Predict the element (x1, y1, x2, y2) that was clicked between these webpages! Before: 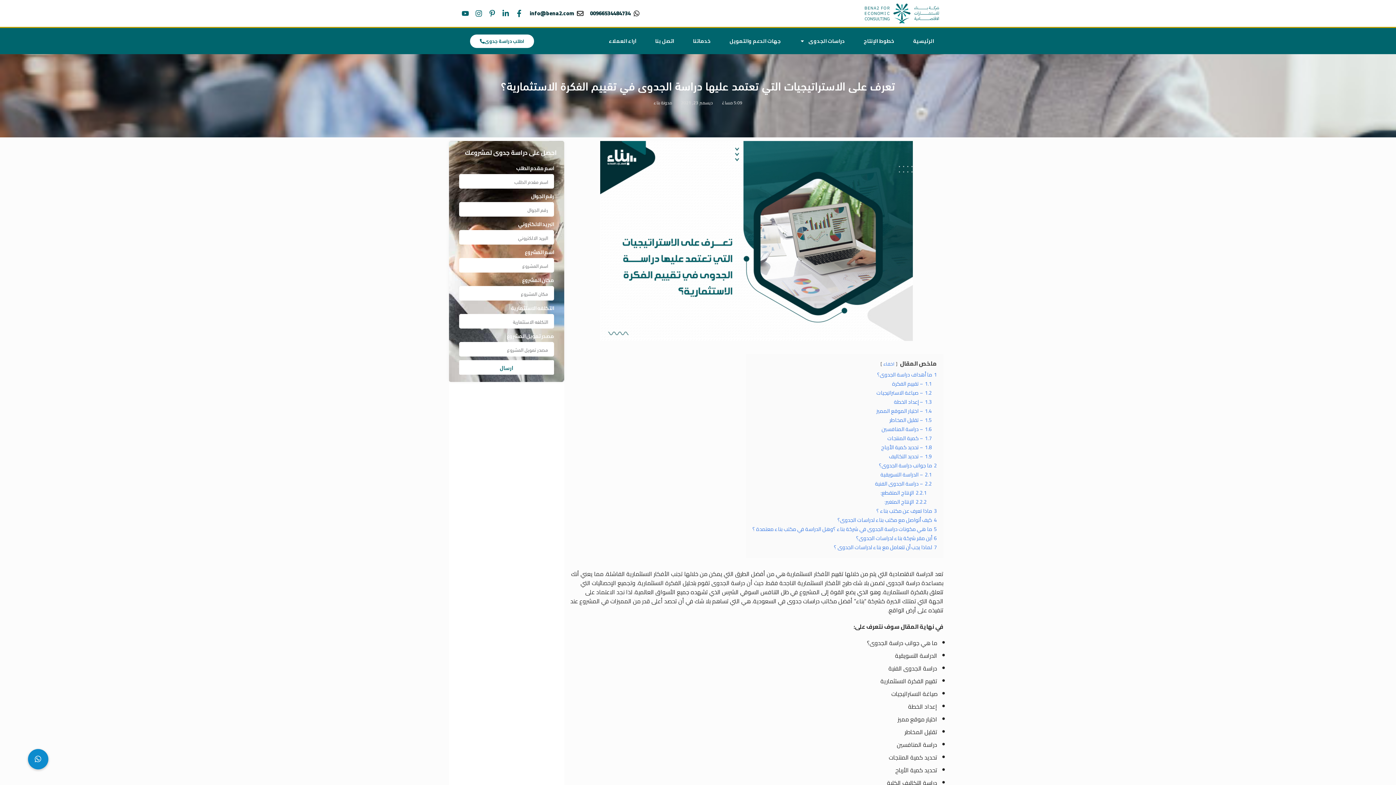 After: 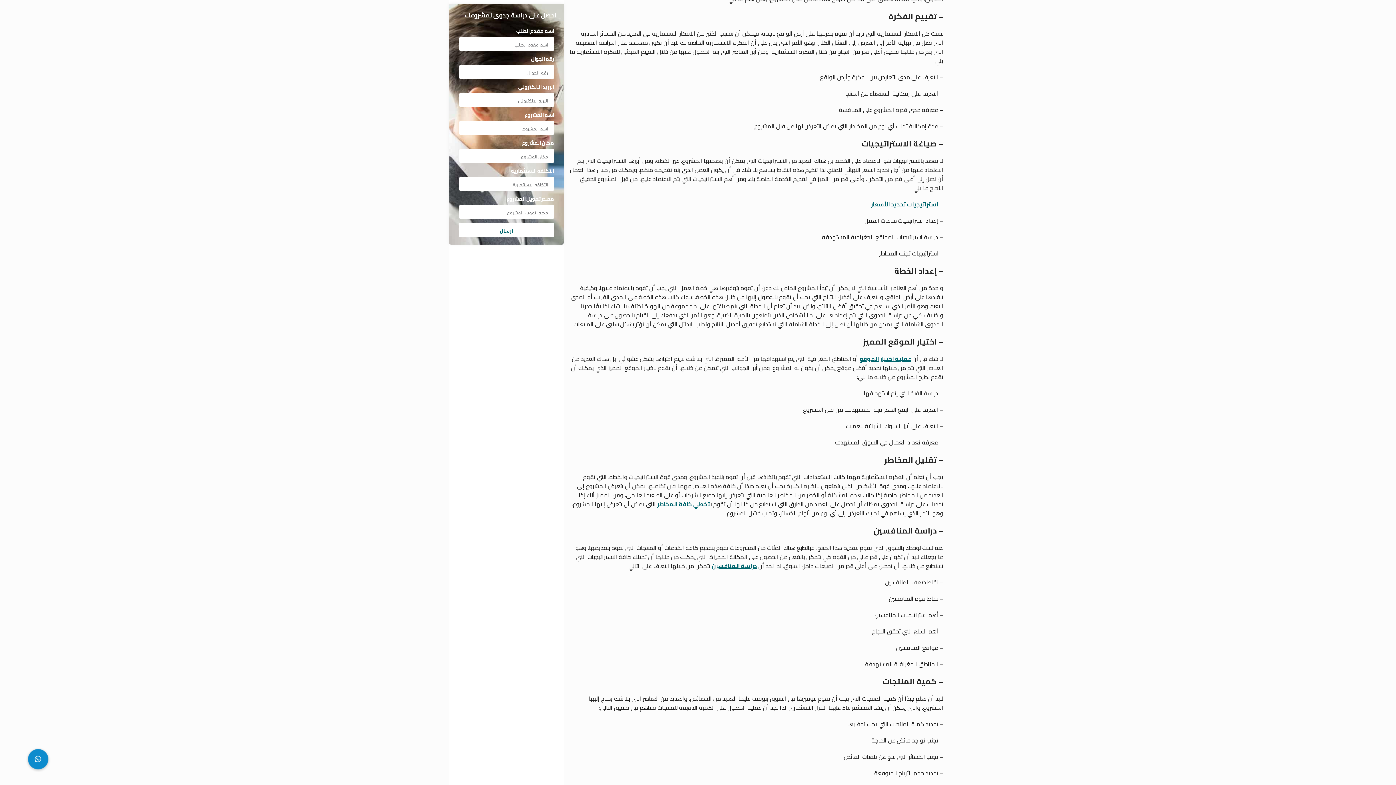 Action: bbox: (892, 378, 932, 388) label: 1.1 – تقييم الفكرة